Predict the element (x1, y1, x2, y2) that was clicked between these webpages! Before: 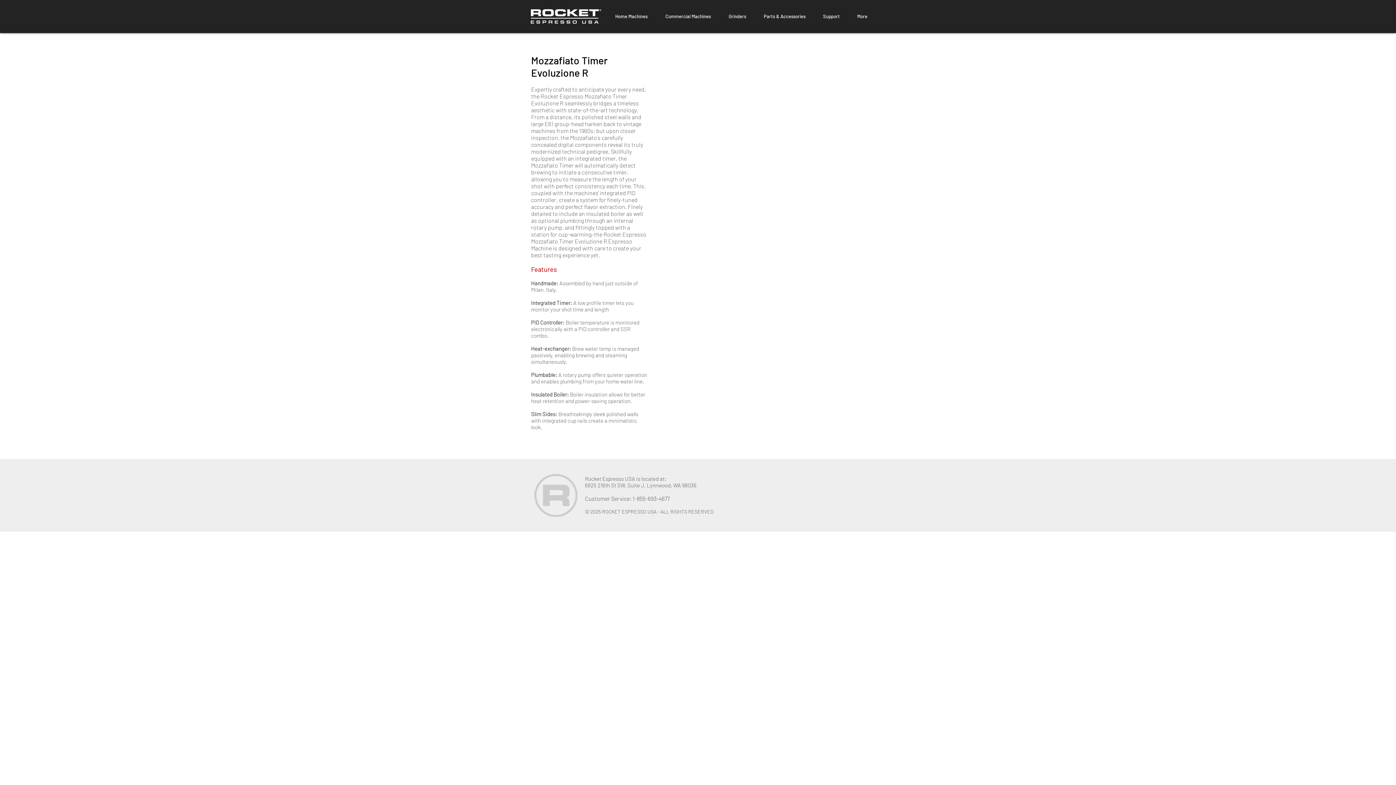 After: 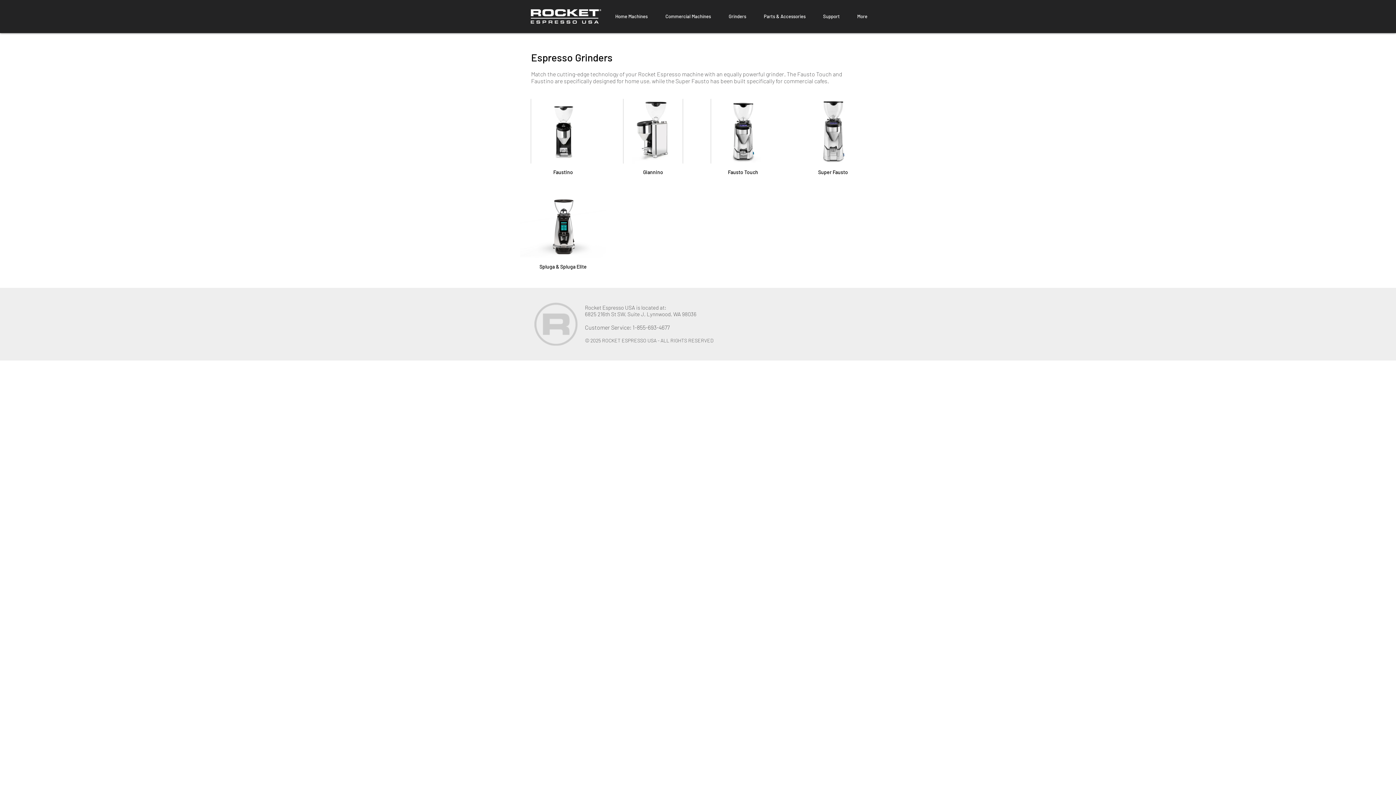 Action: bbox: (720, 9, 755, 23) label: Grinders